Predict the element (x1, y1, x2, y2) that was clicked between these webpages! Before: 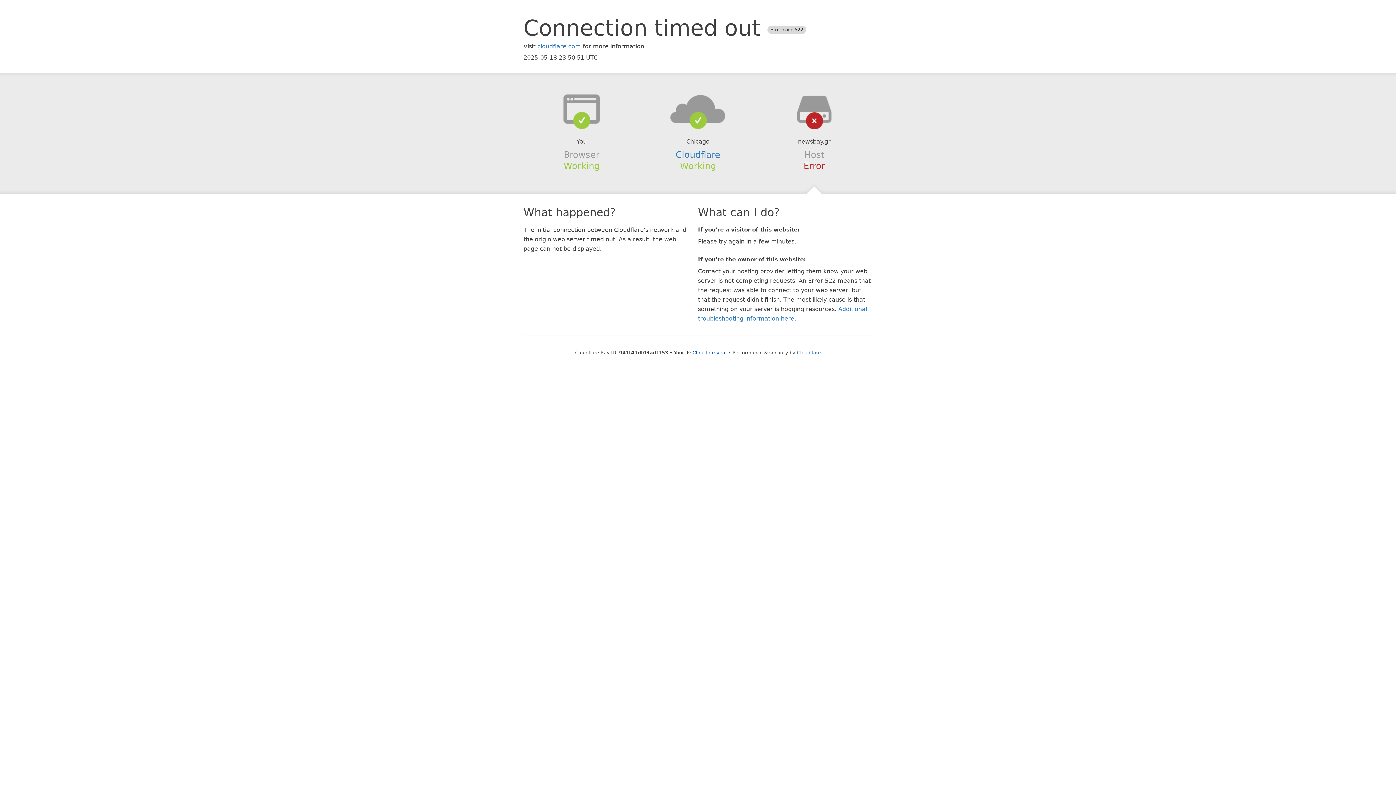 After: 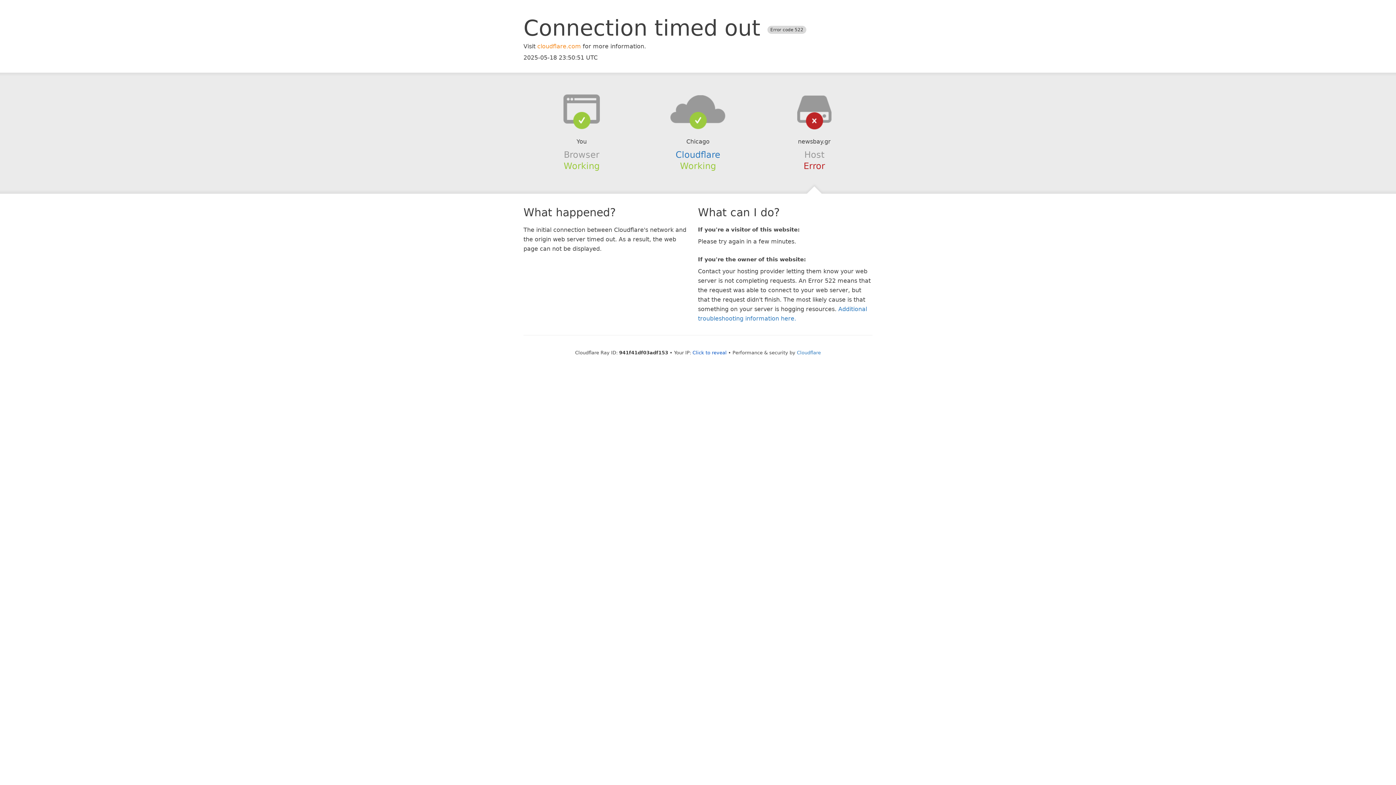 Action: label: cloudflare.com bbox: (537, 42, 581, 49)